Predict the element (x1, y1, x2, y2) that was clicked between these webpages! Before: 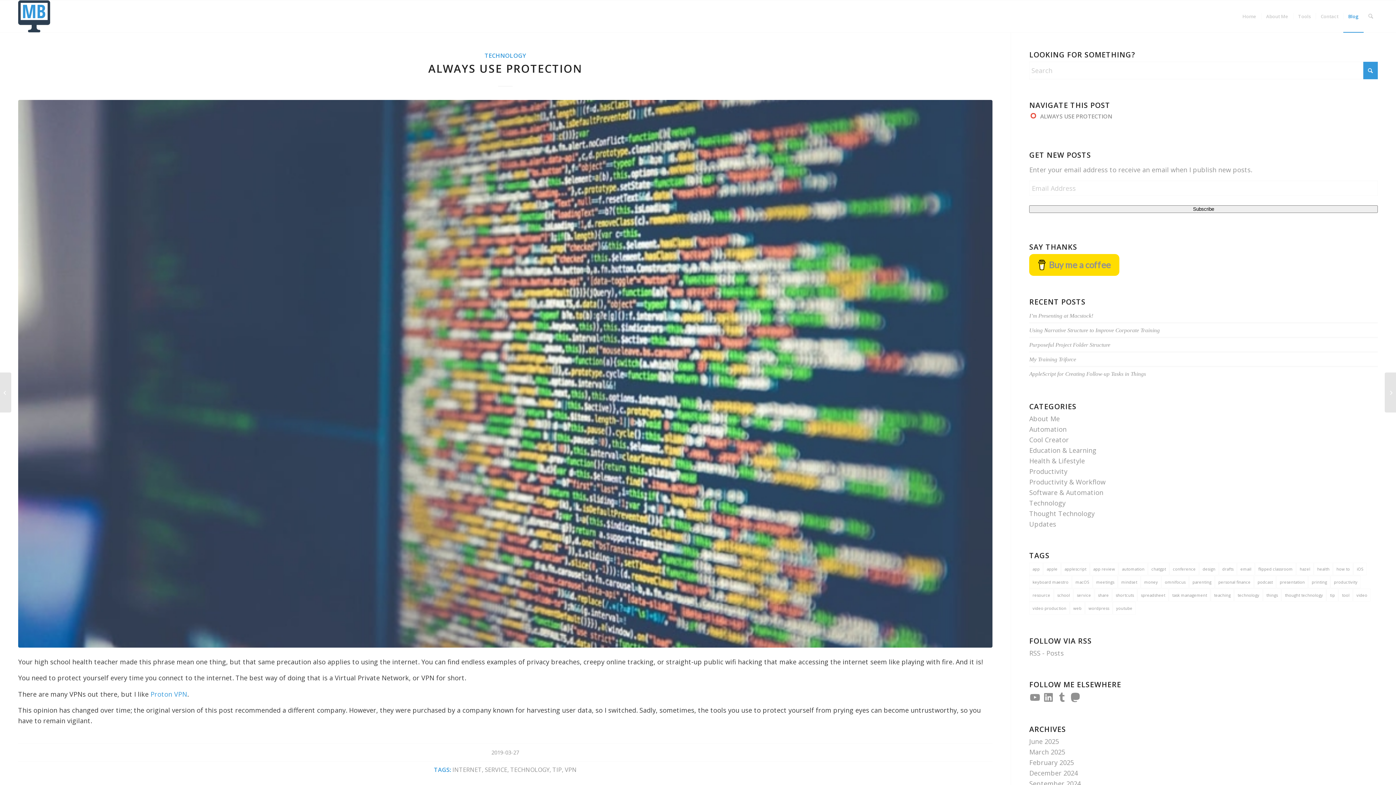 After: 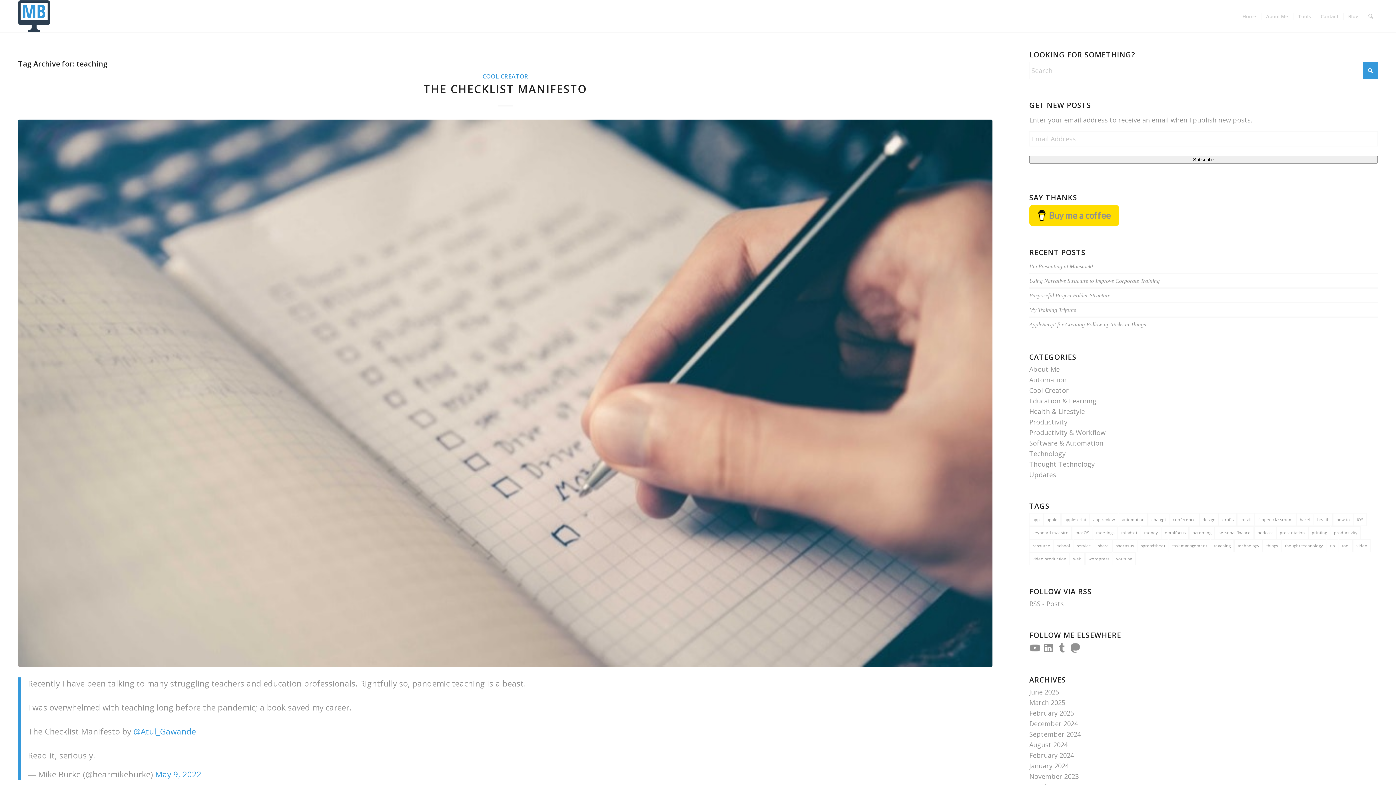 Action: label: teaching (38 items) bbox: (1210, 589, 1234, 601)